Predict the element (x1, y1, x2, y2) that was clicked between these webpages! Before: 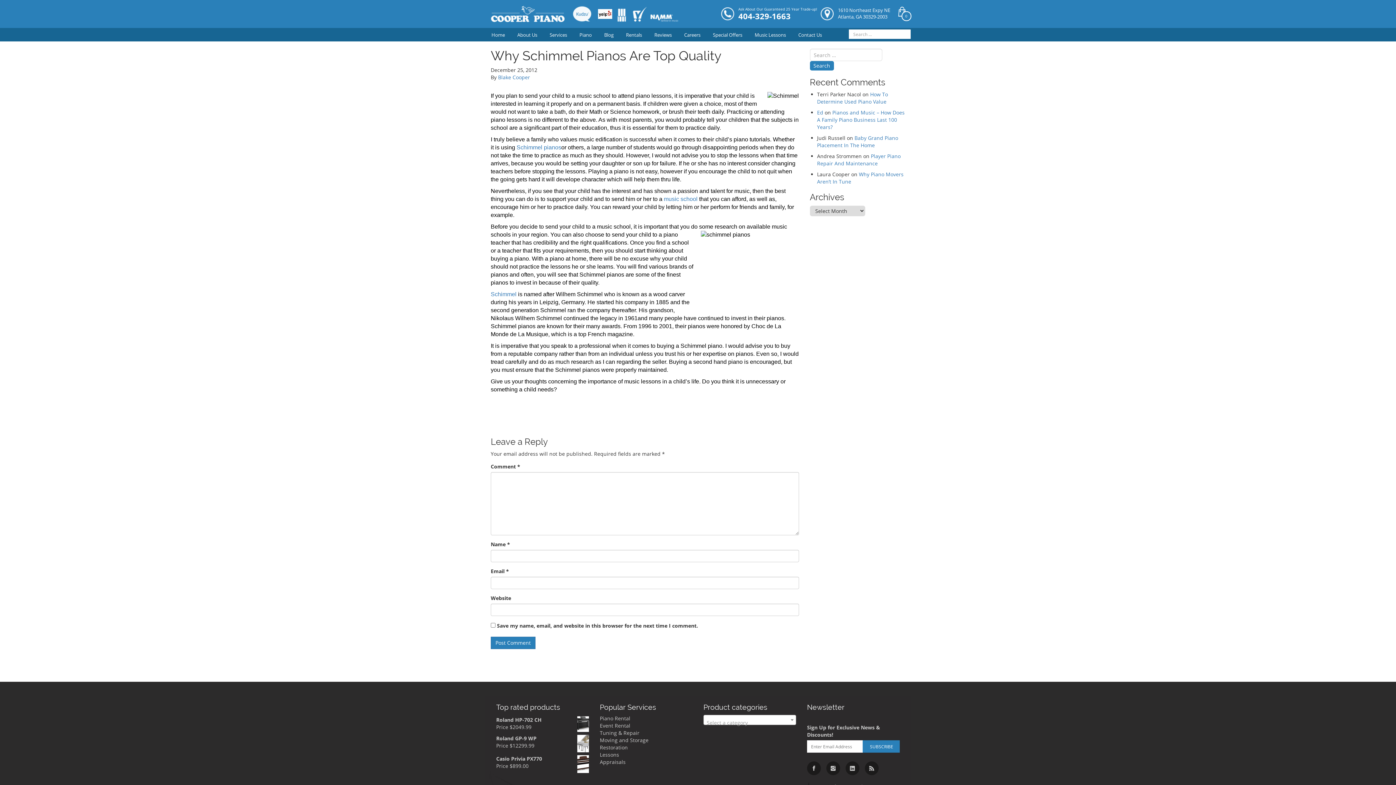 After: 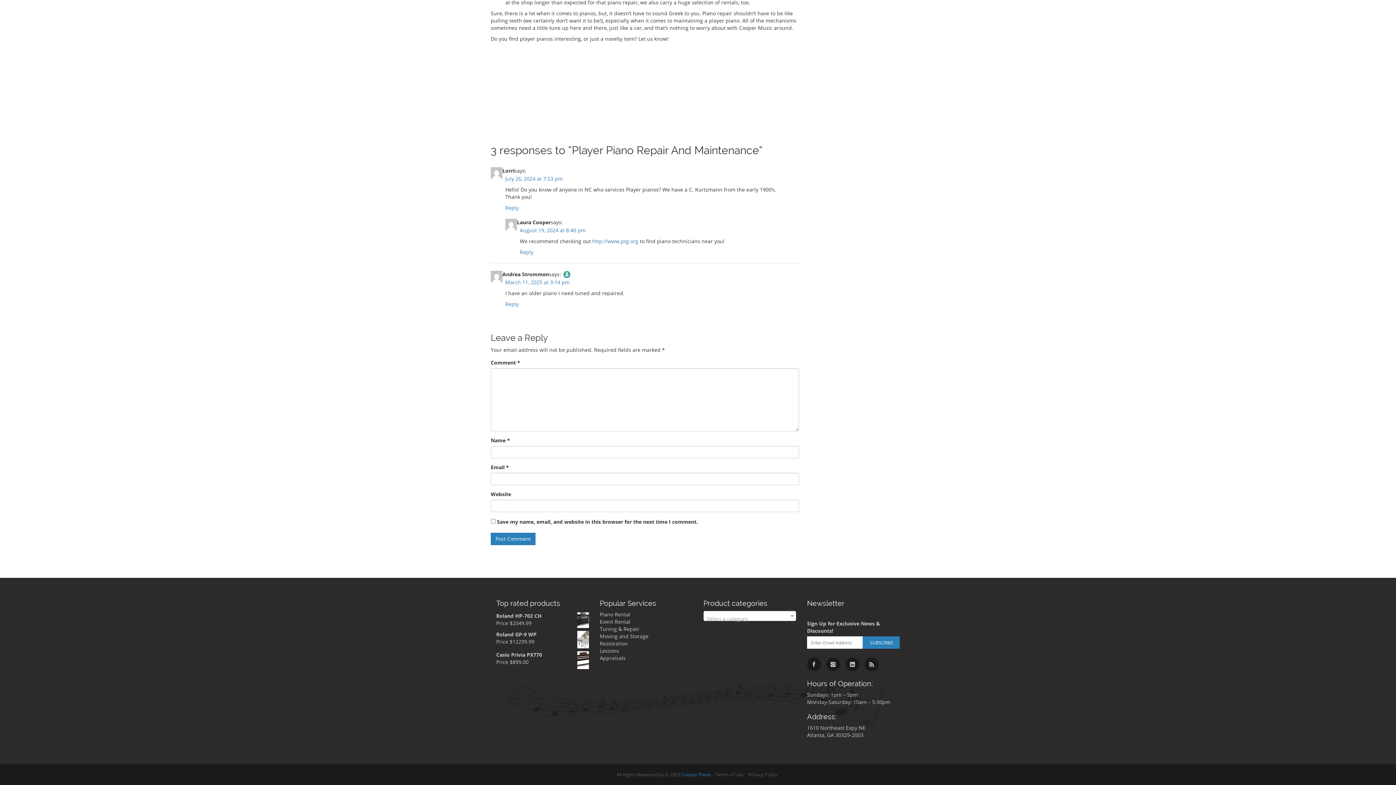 Action: bbox: (817, 152, 900, 166) label: Player Piano Repair And Maintenance